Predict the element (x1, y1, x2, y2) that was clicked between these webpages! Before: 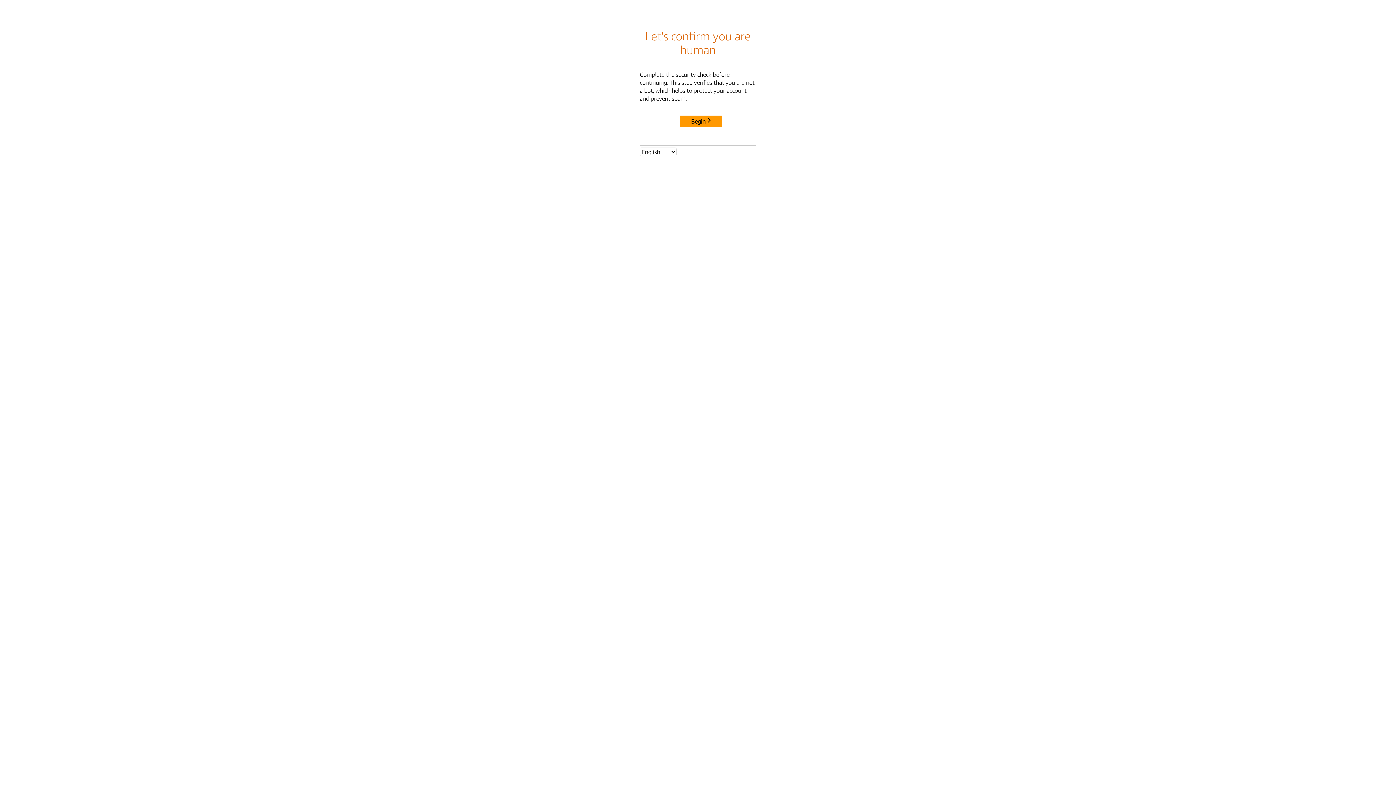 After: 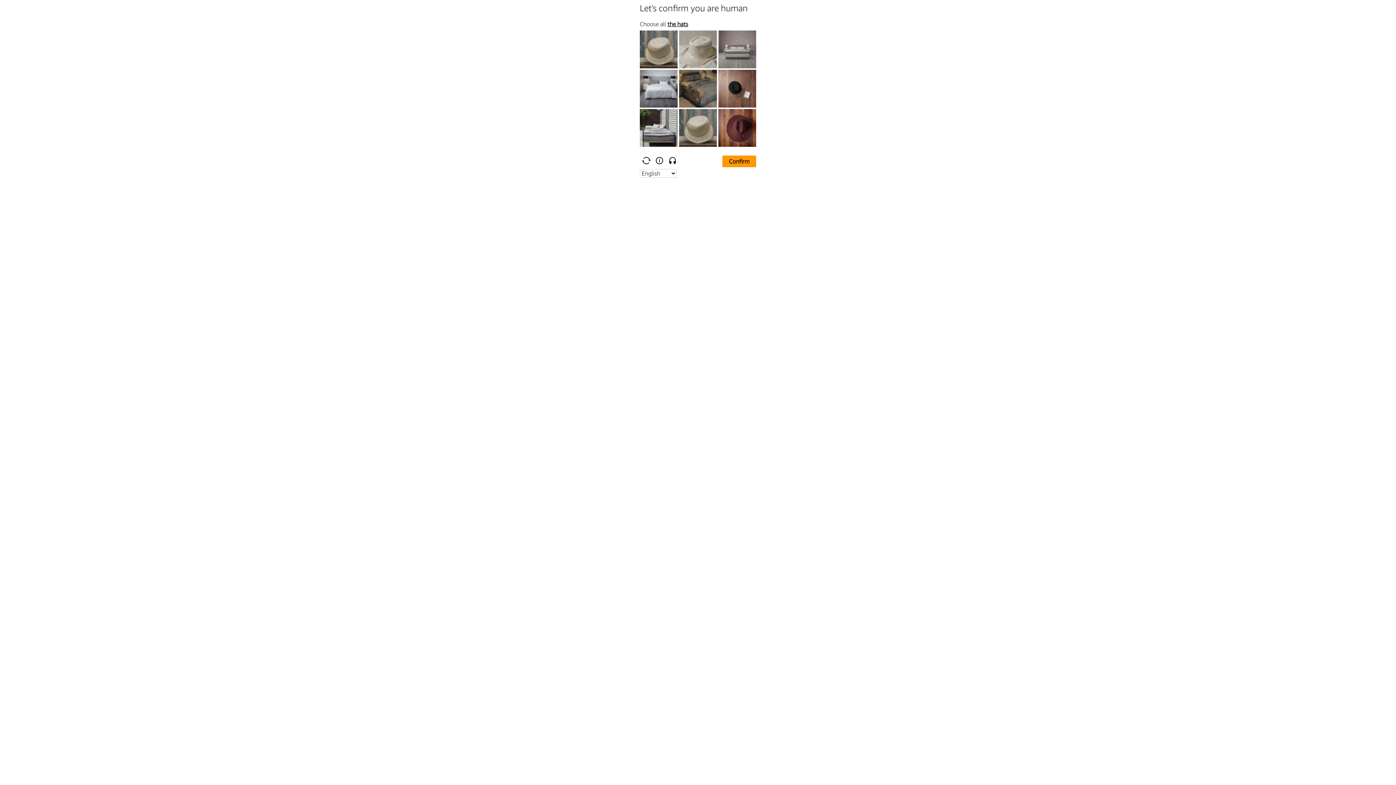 Action: label: Begin bbox: (680, 115, 722, 127)